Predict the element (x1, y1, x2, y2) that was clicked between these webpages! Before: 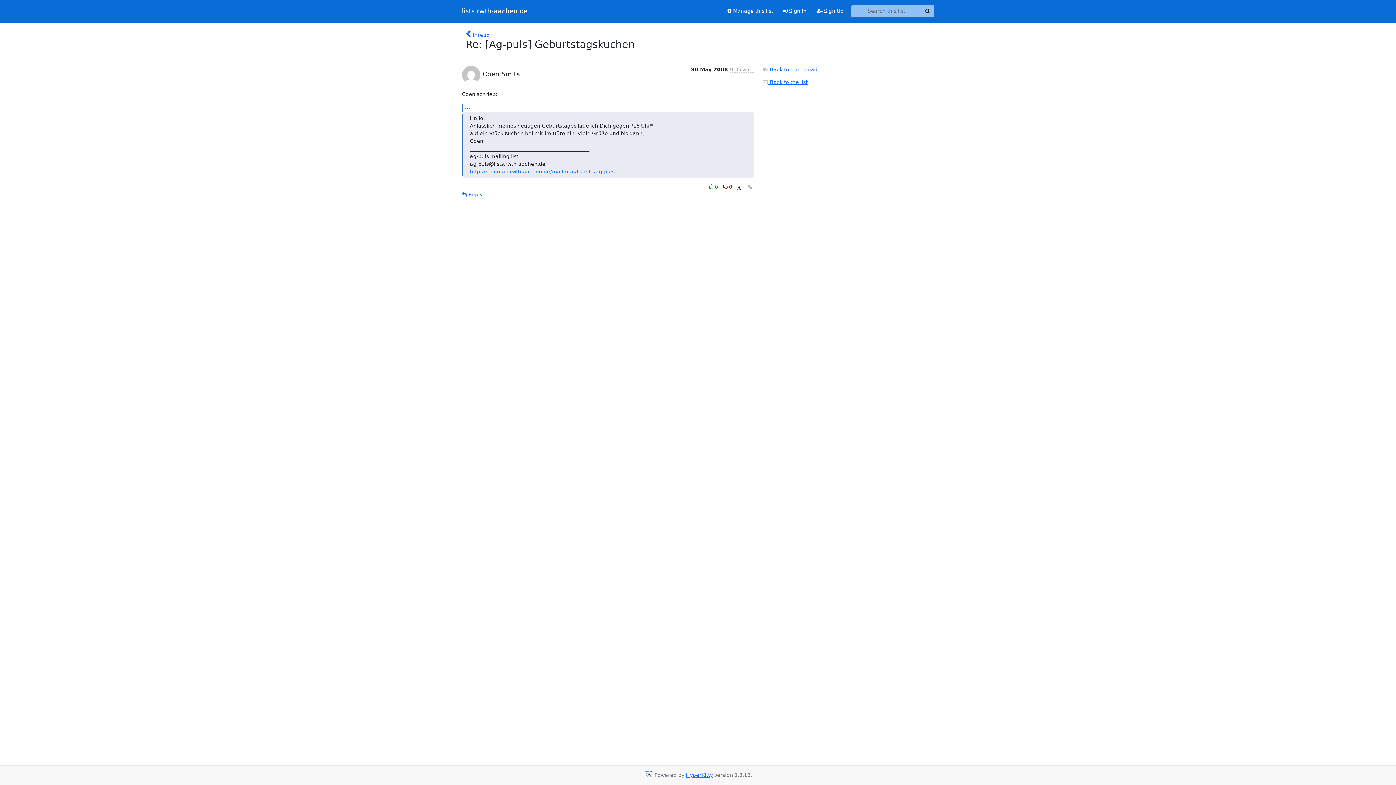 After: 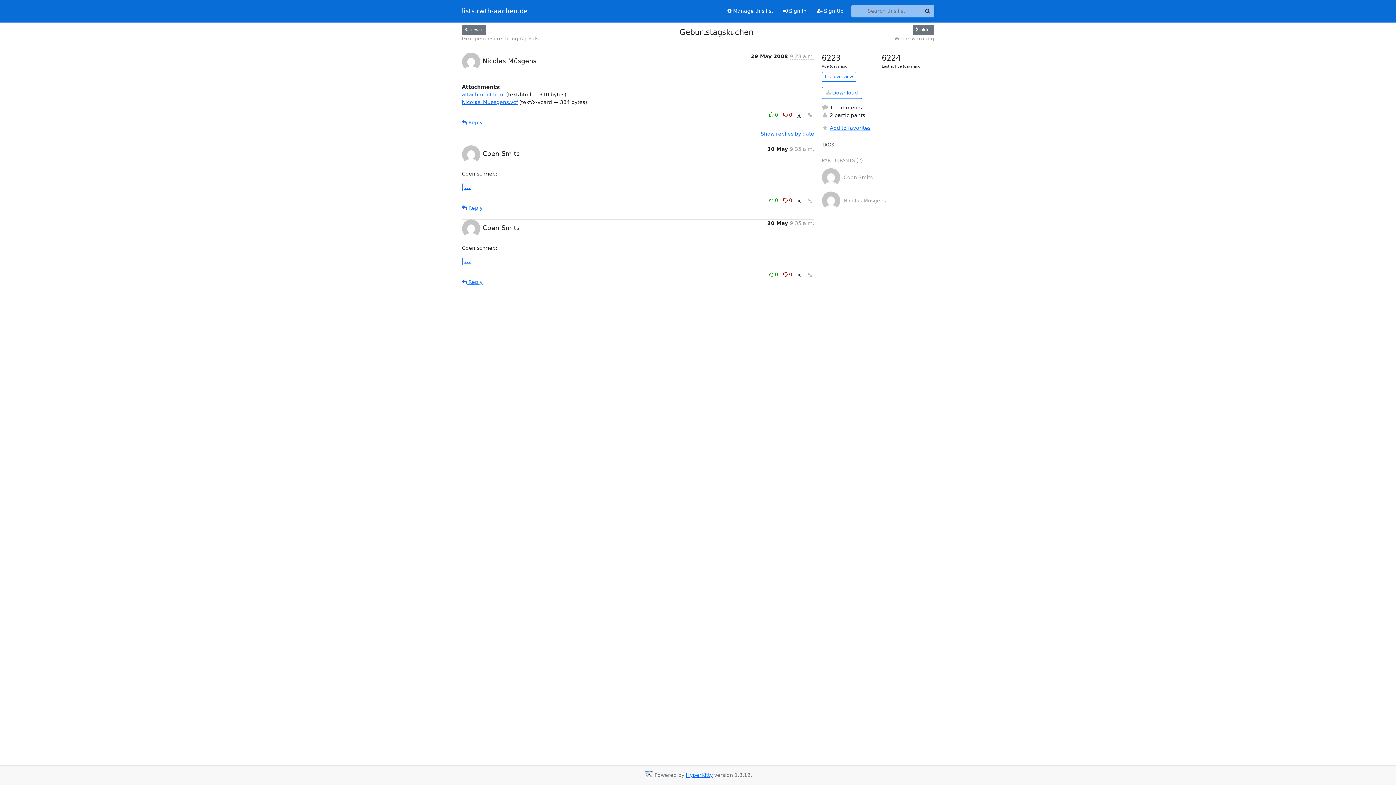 Action: label:  thread bbox: (465, 30, 489, 38)